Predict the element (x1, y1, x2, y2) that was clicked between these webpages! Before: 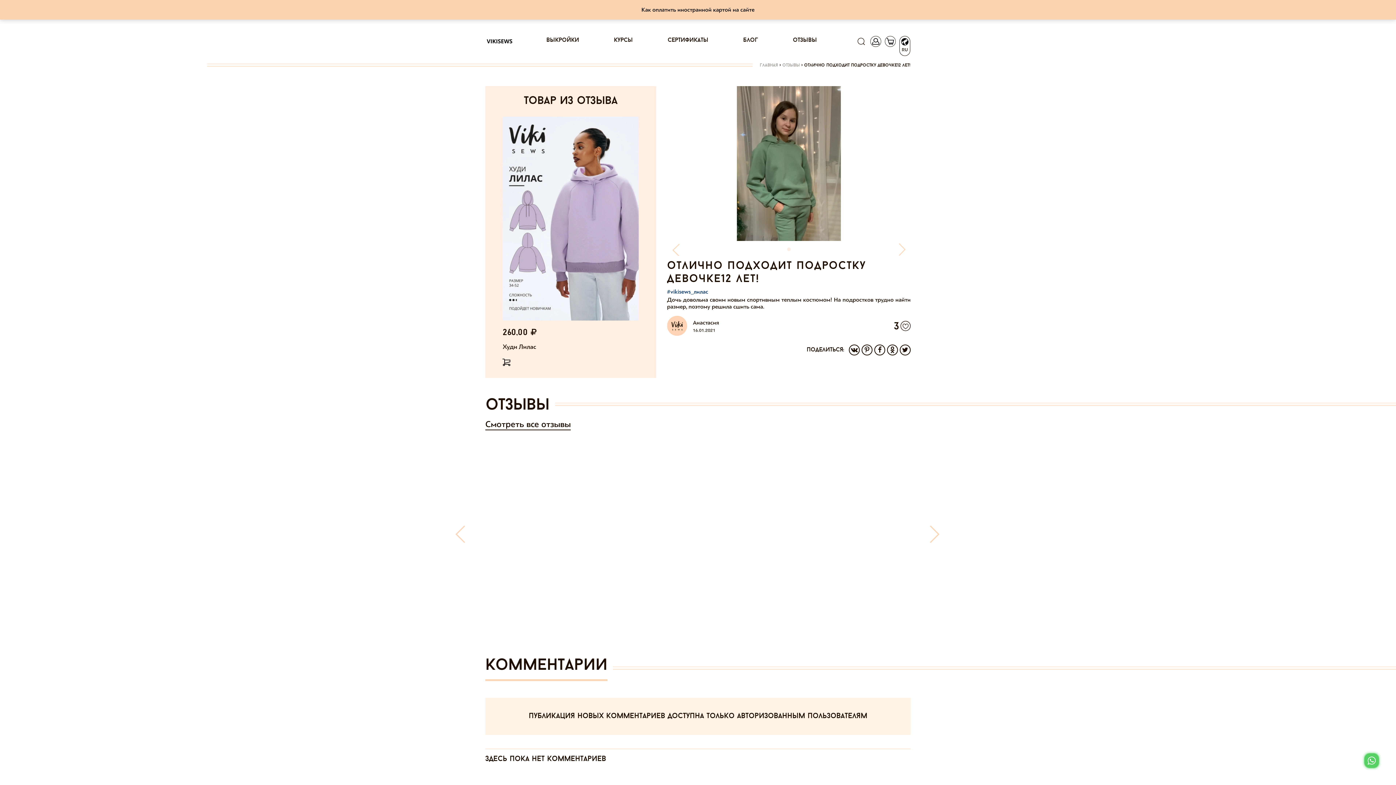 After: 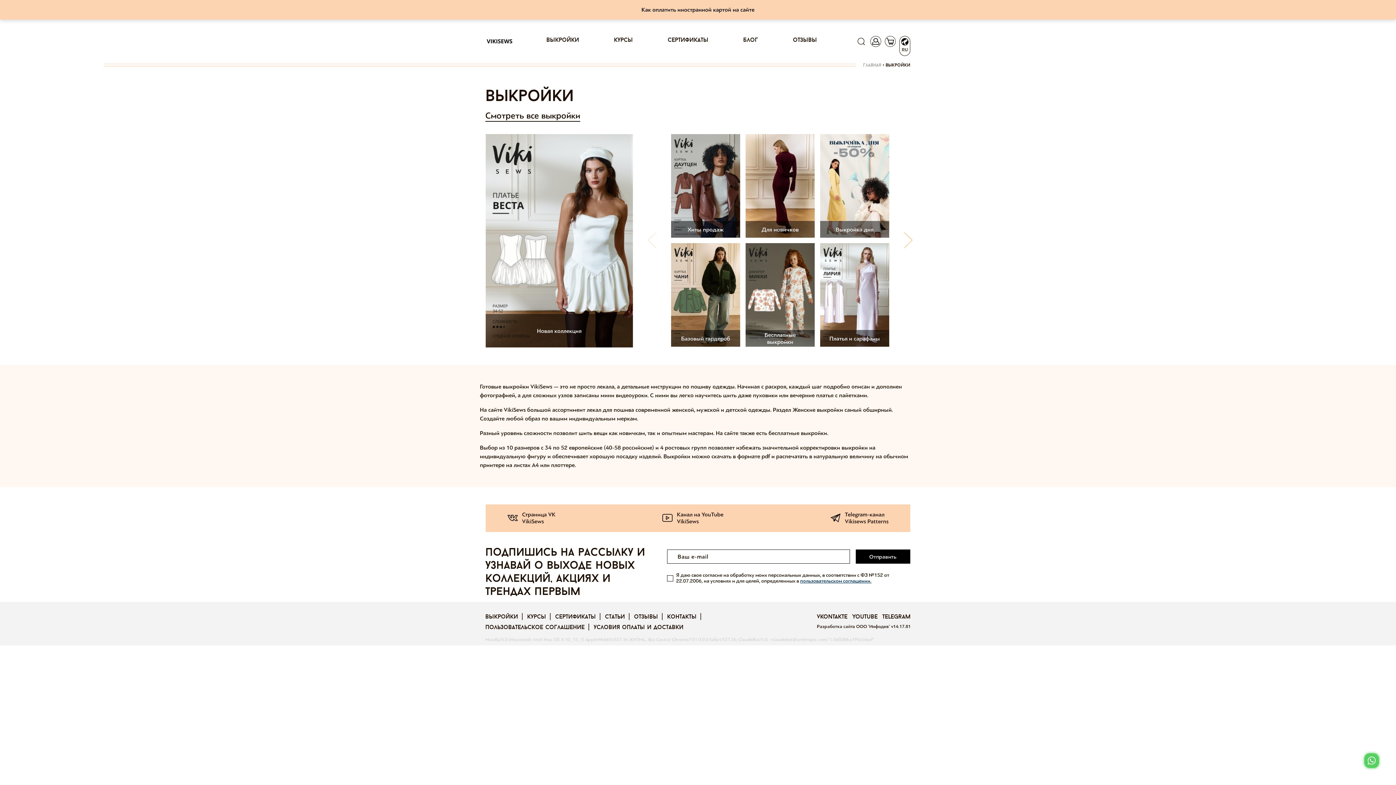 Action: label: выкройки bbox: (546, 35, 579, 46)